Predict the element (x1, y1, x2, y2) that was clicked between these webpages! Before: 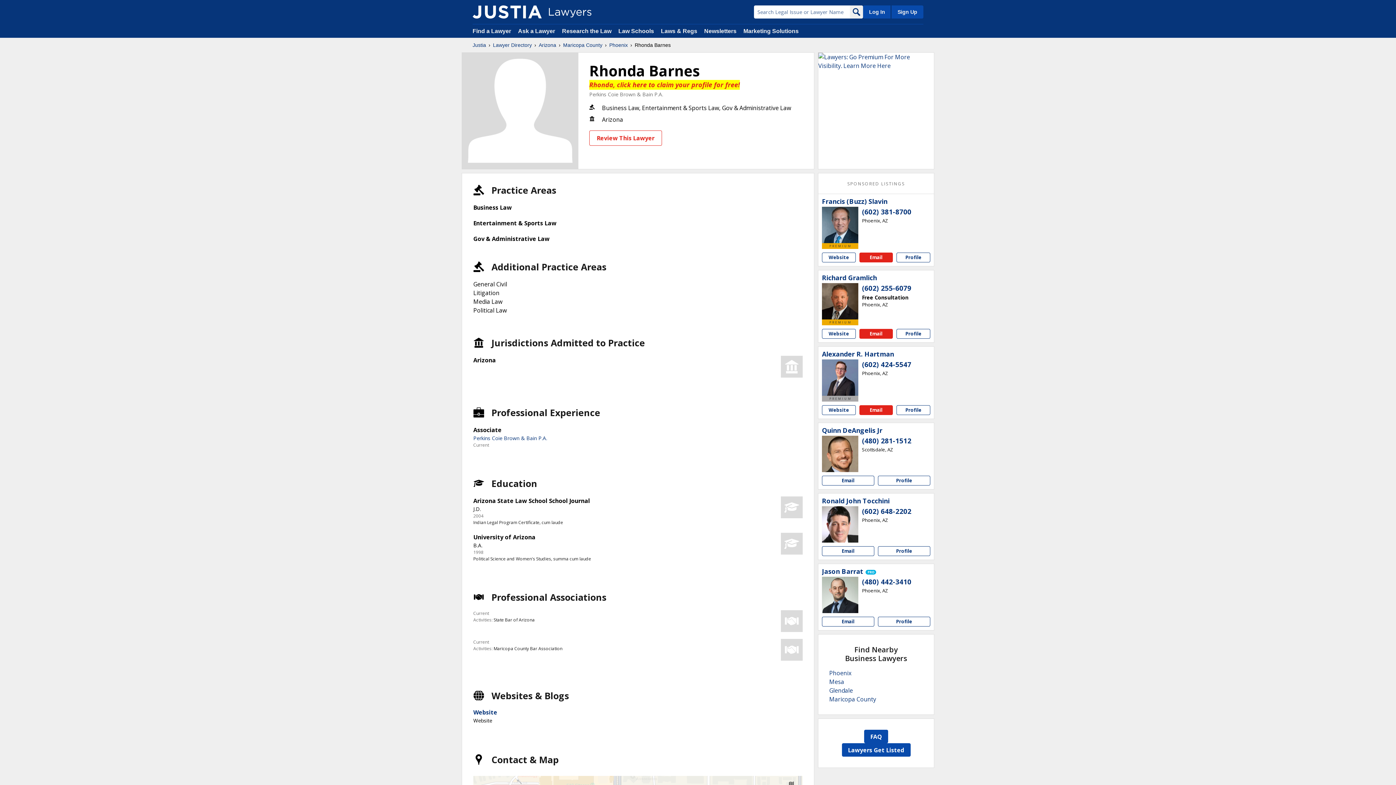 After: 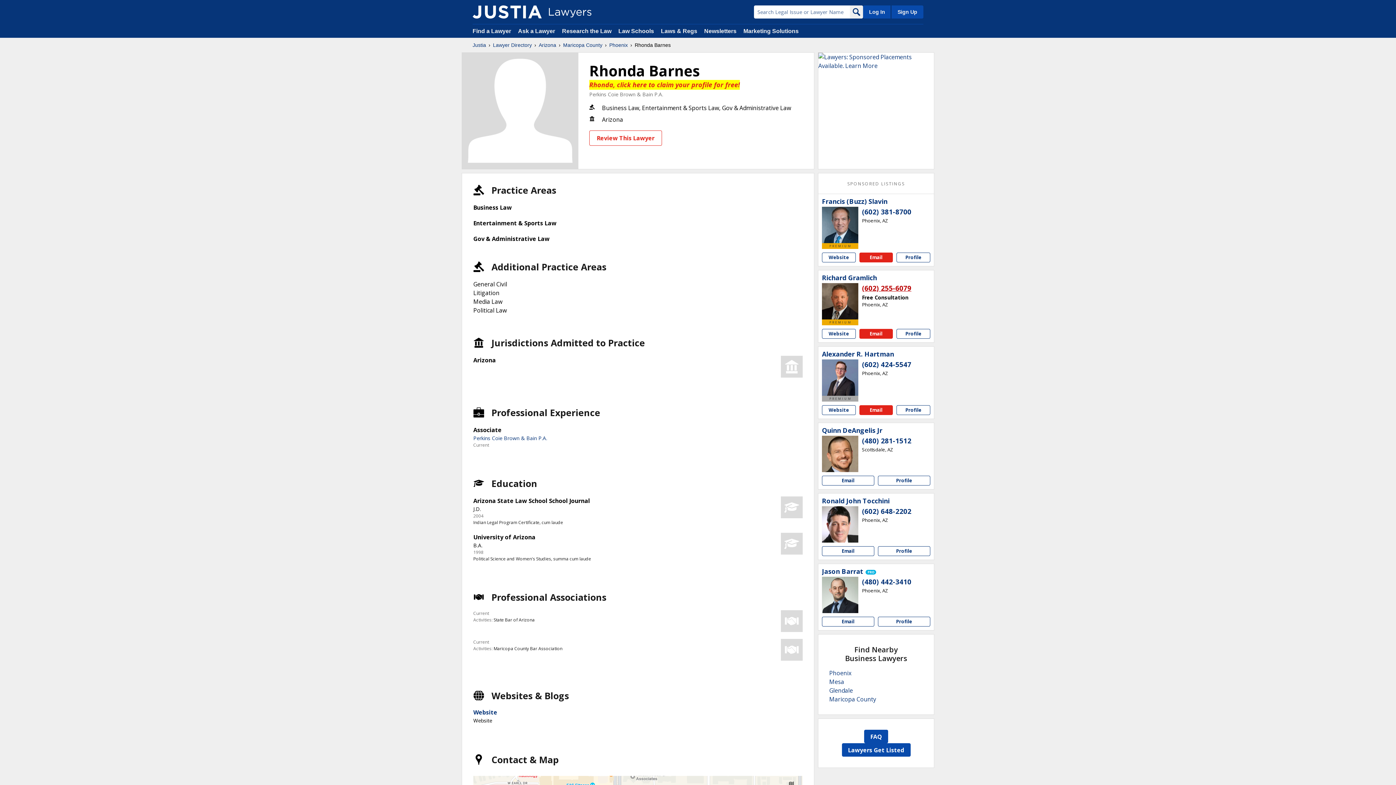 Action: label: (602) 255-6079 bbox: (862, 283, 911, 293)